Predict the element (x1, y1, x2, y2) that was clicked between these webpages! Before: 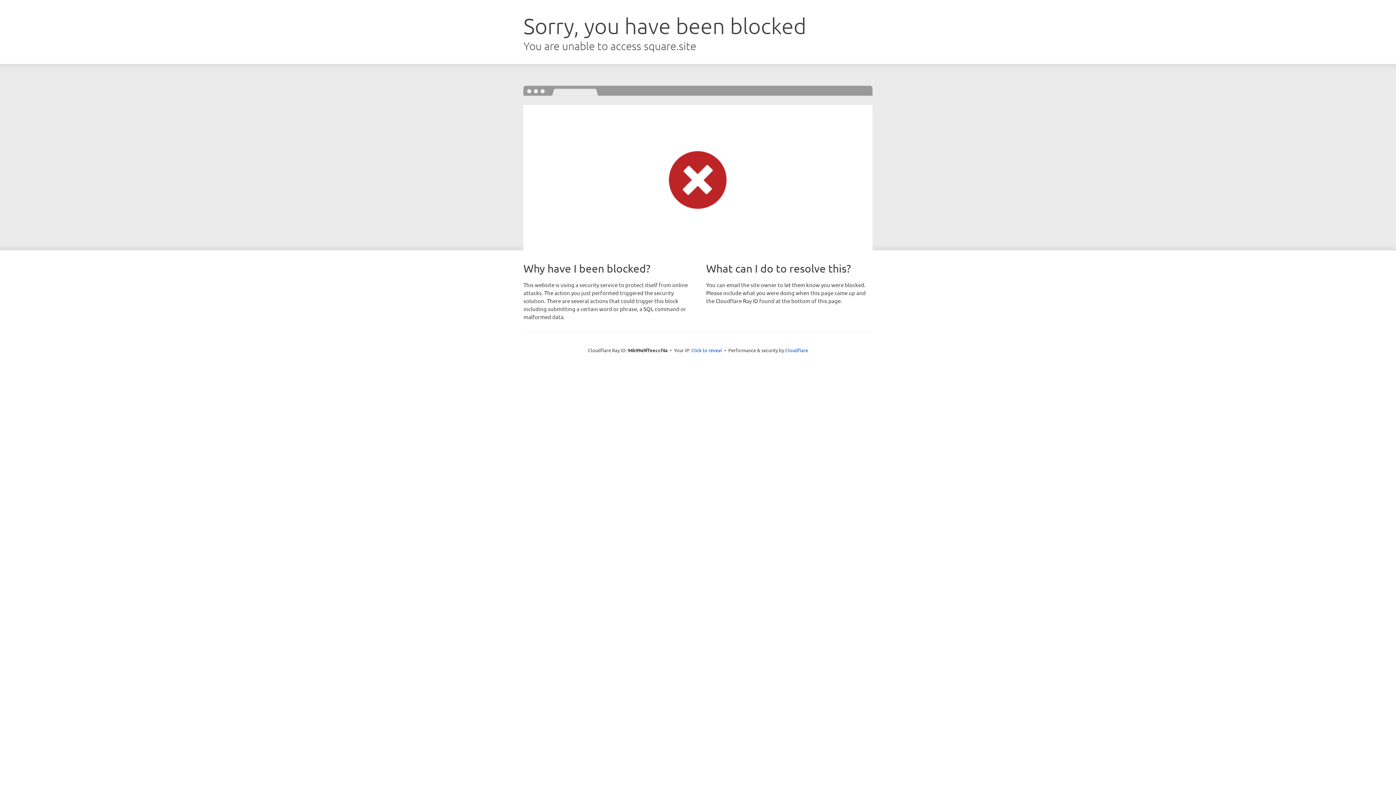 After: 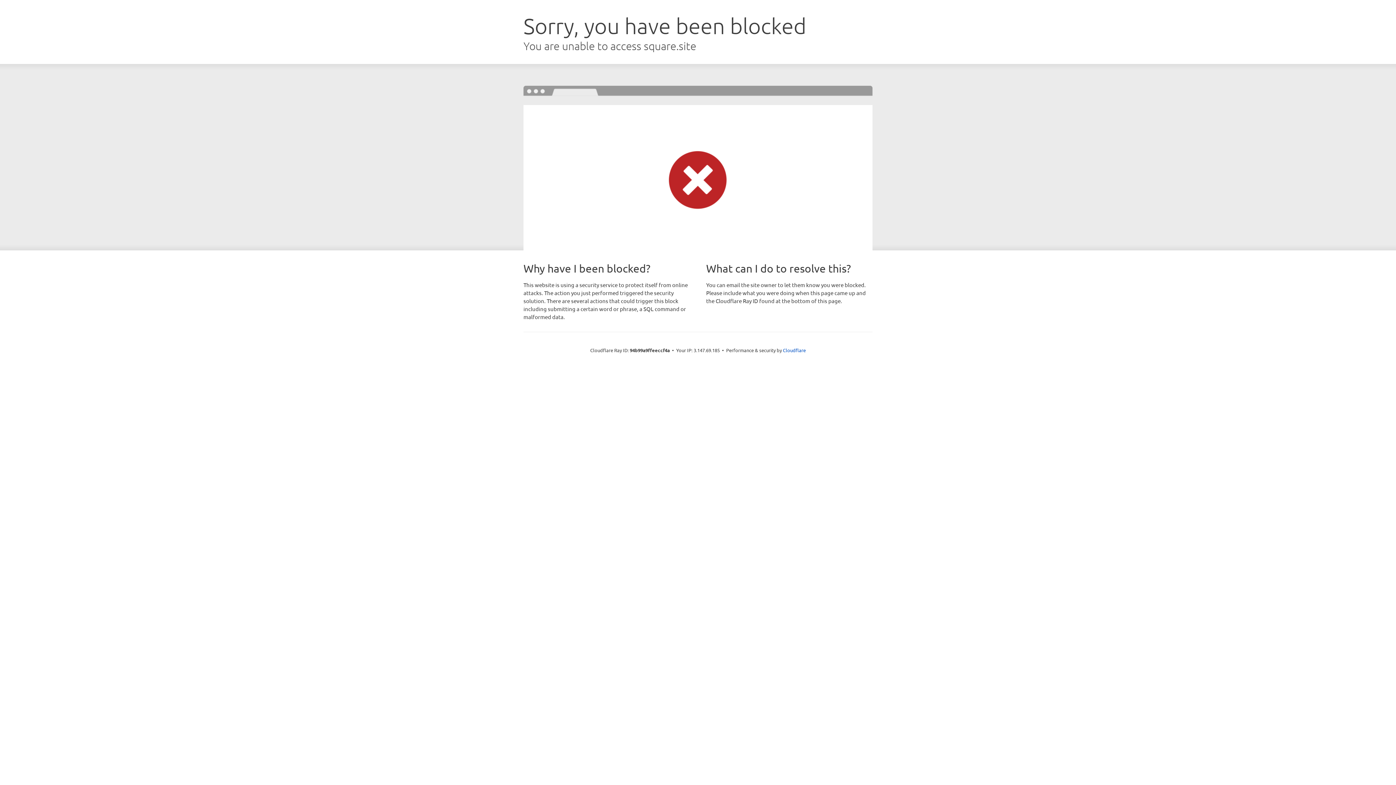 Action: label: Click to reveal bbox: (691, 346, 722, 353)